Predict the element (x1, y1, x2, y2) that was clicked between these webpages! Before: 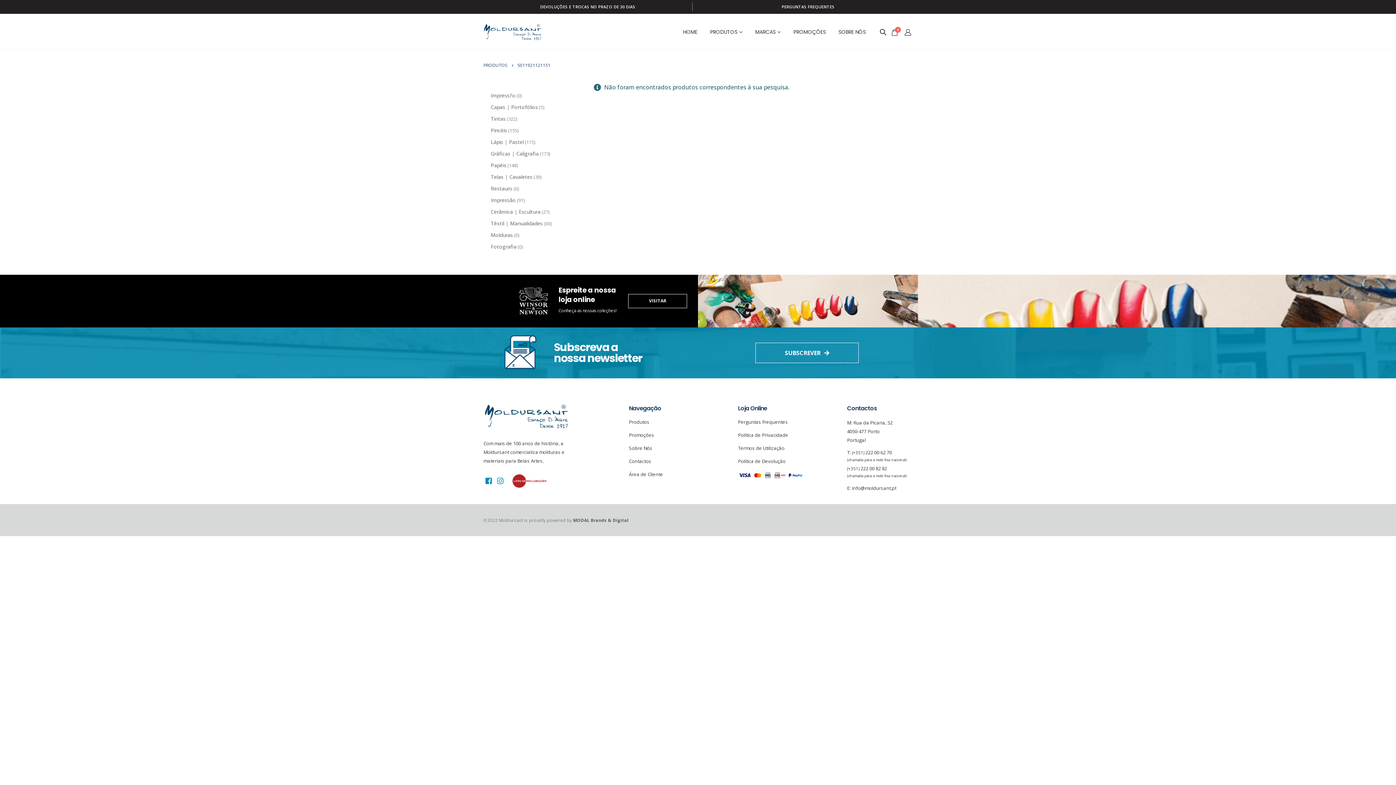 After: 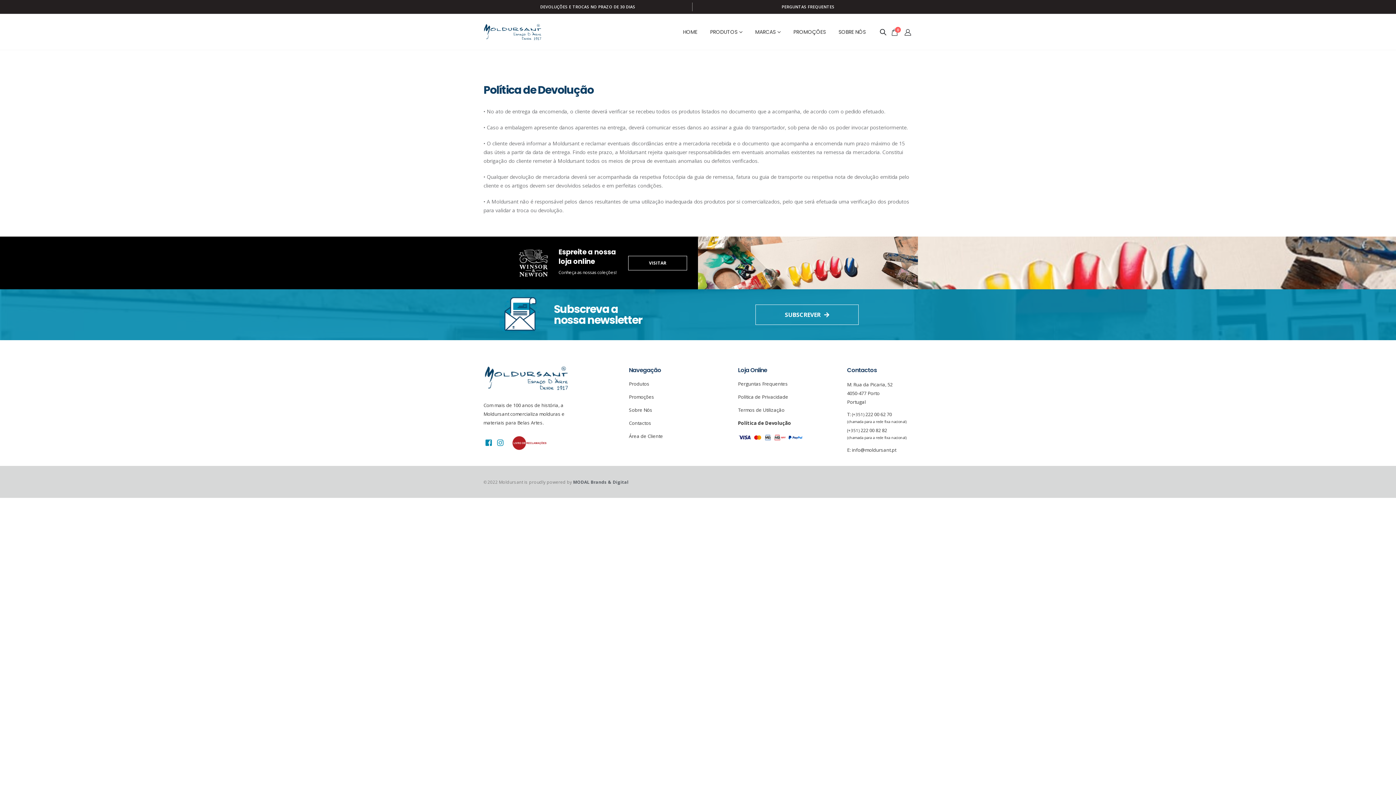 Action: bbox: (738, 458, 785, 464) label: Política de Devolução